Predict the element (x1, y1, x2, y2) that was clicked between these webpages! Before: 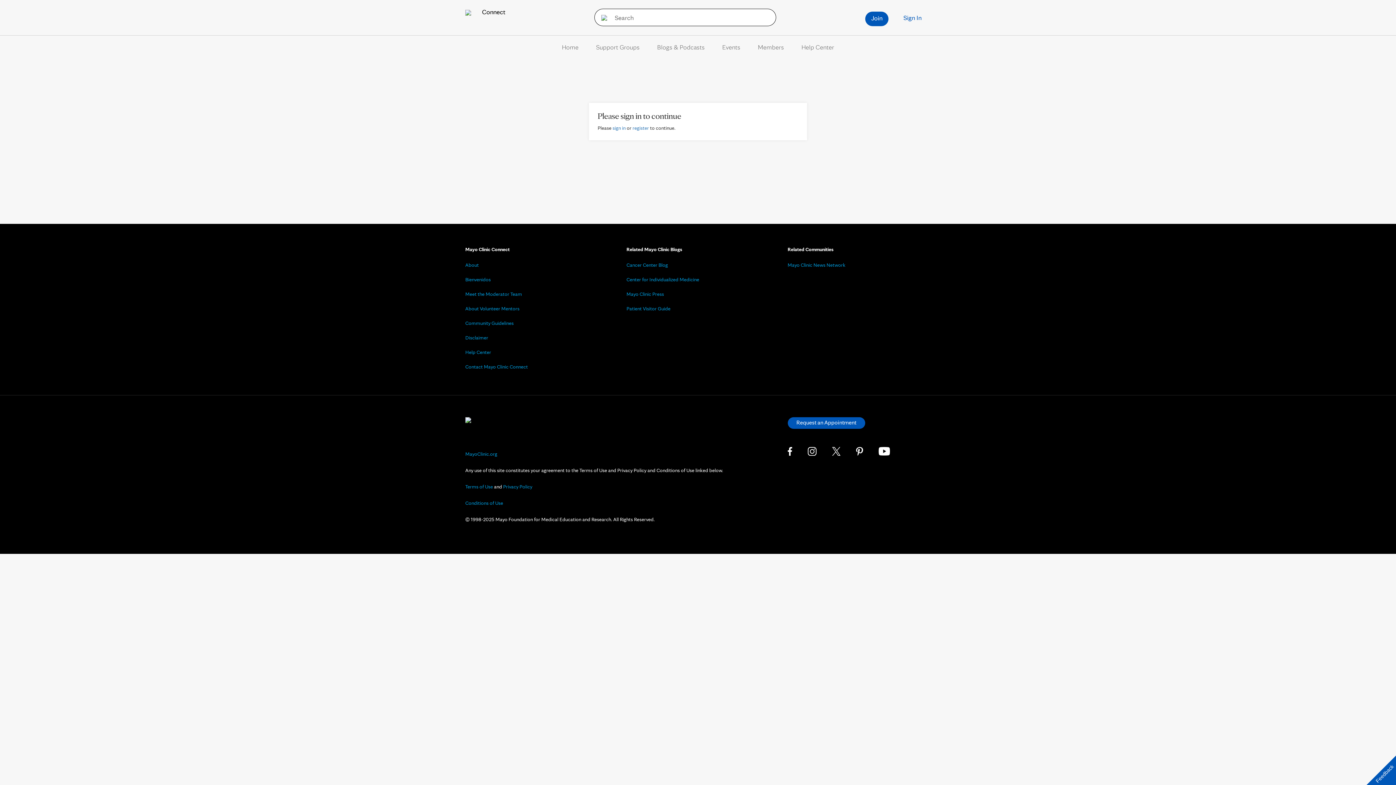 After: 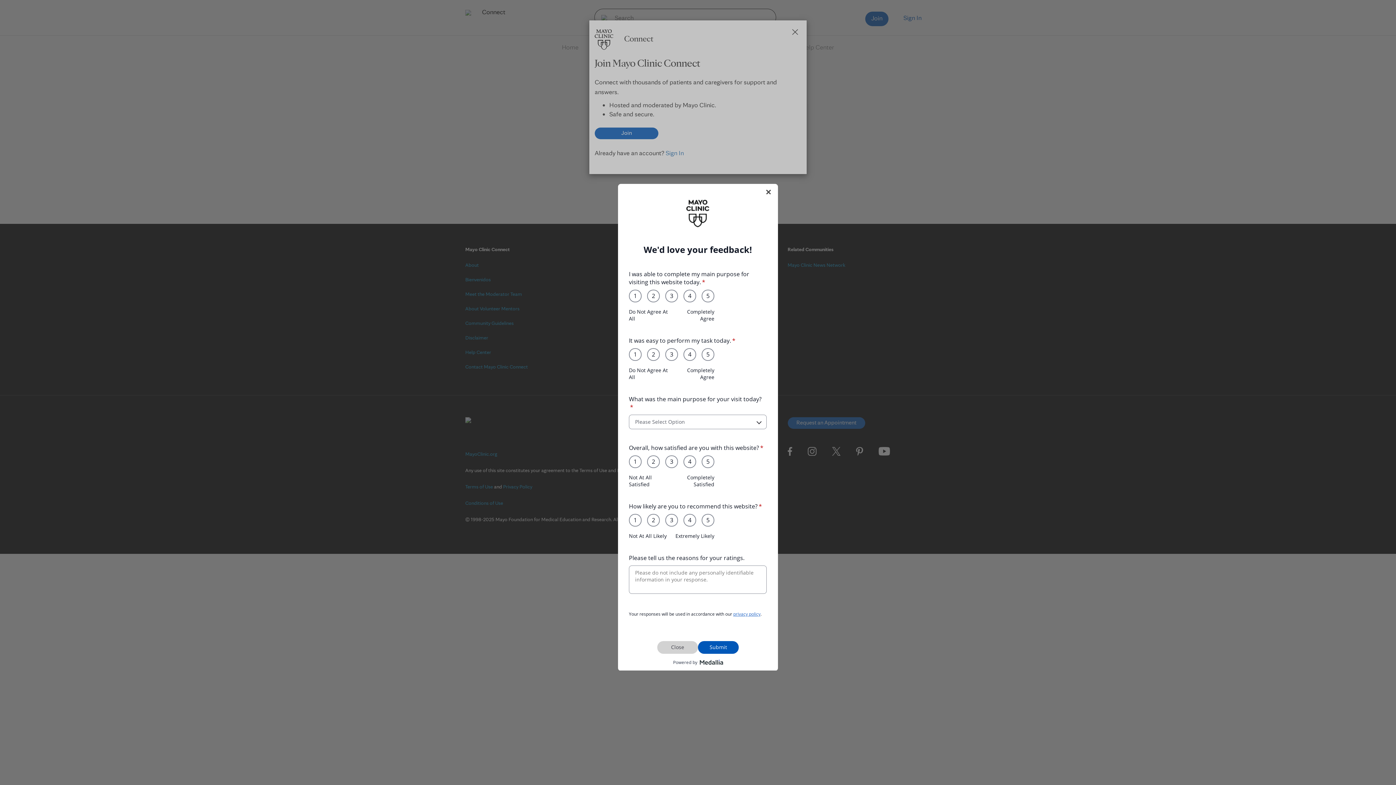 Action: label: Feedback bbox: (1366, 756, 1396, 785)